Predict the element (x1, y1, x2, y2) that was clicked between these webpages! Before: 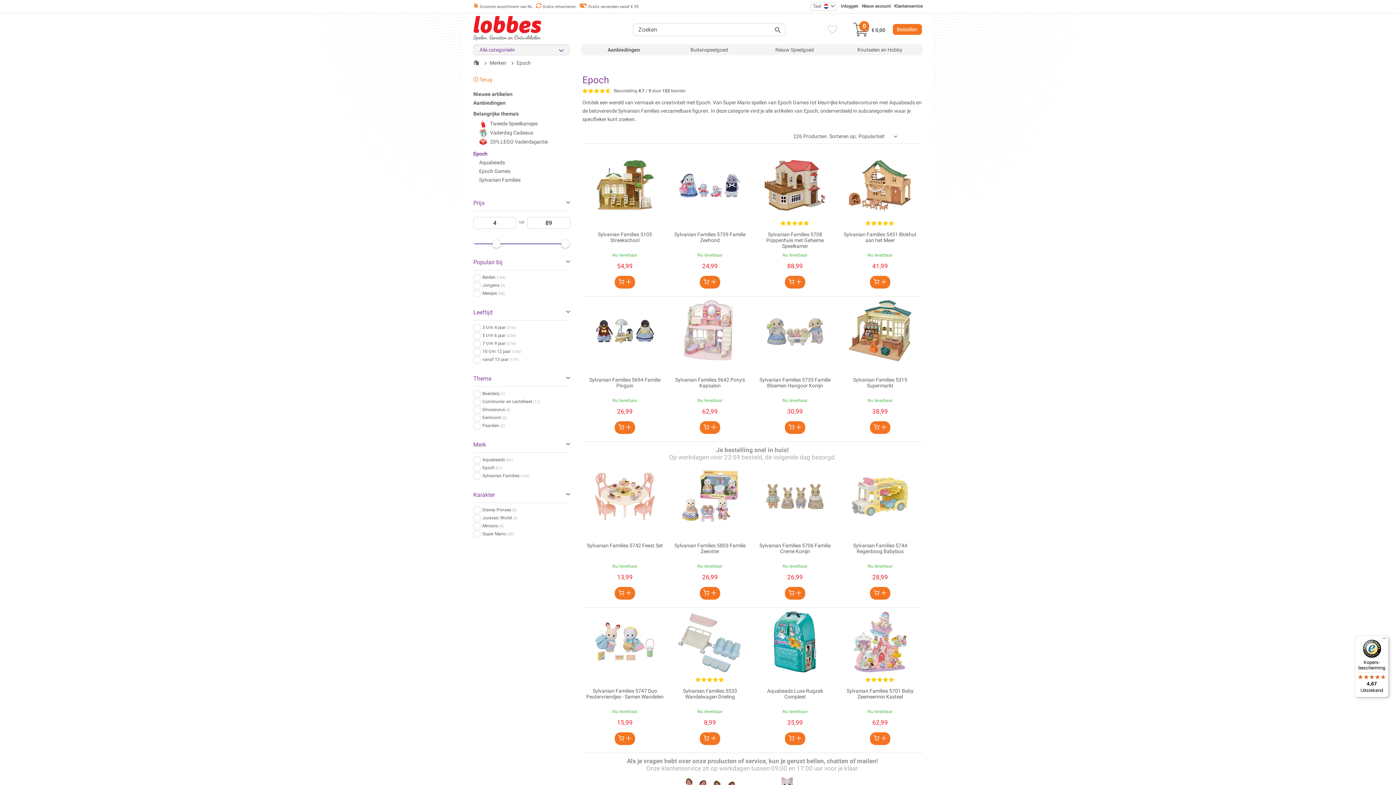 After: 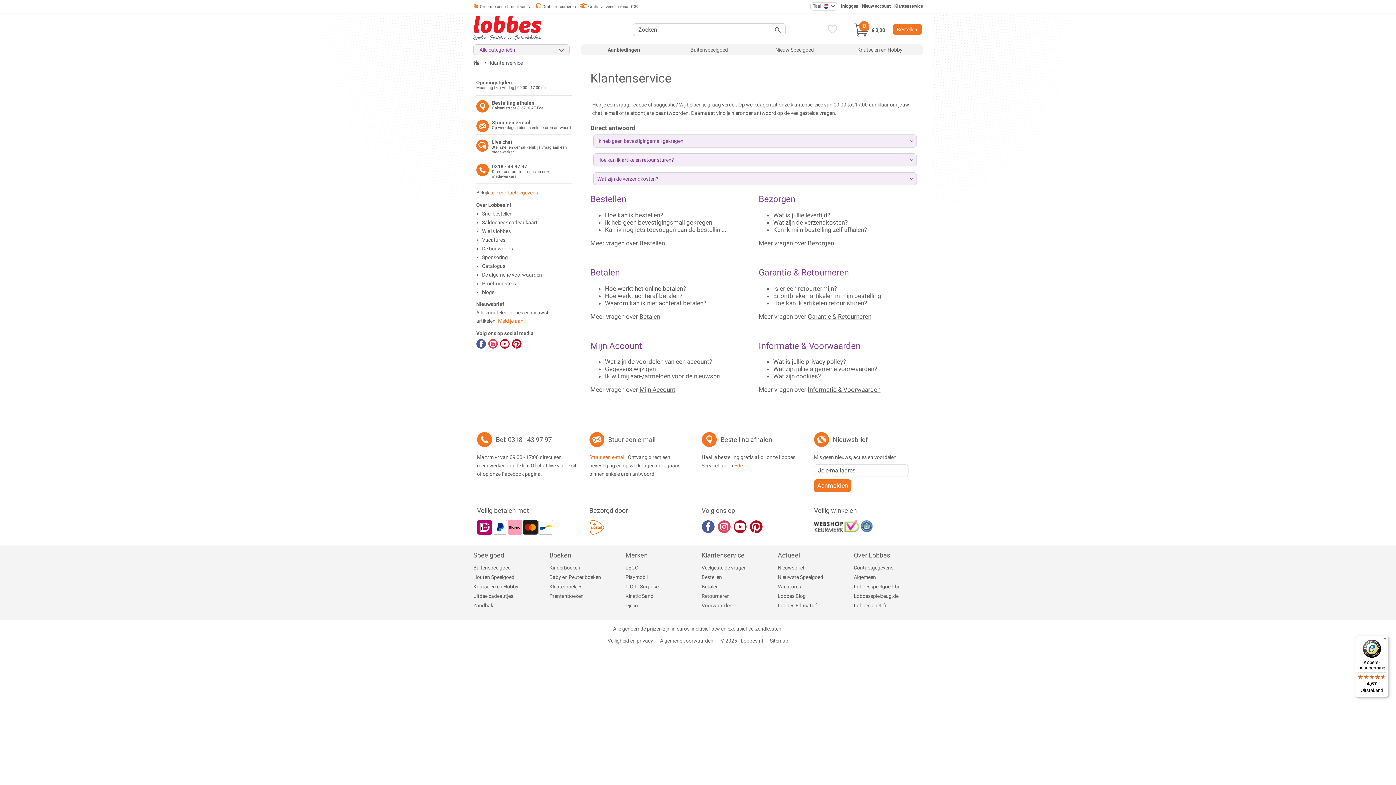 Action: bbox: (894, 3, 922, 8) label: Klantenservice